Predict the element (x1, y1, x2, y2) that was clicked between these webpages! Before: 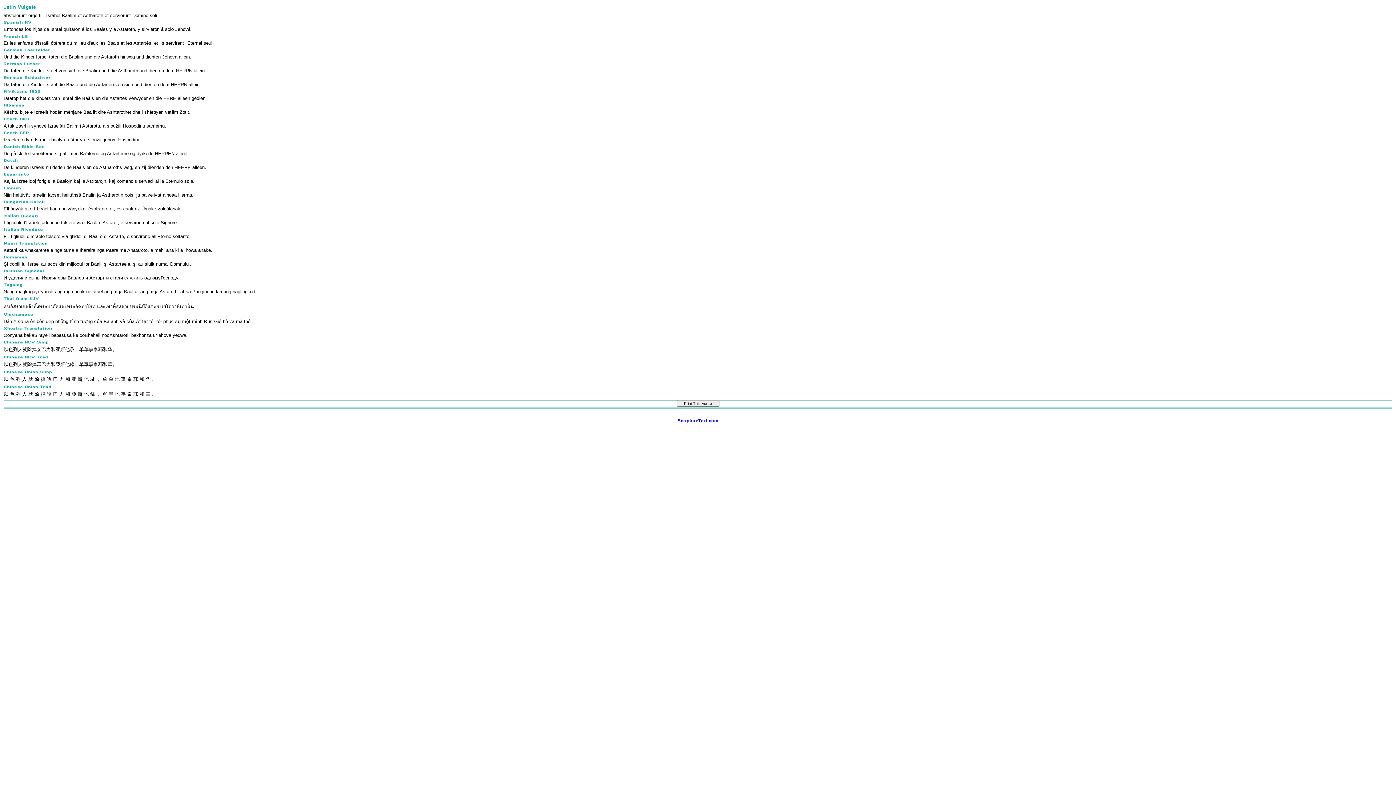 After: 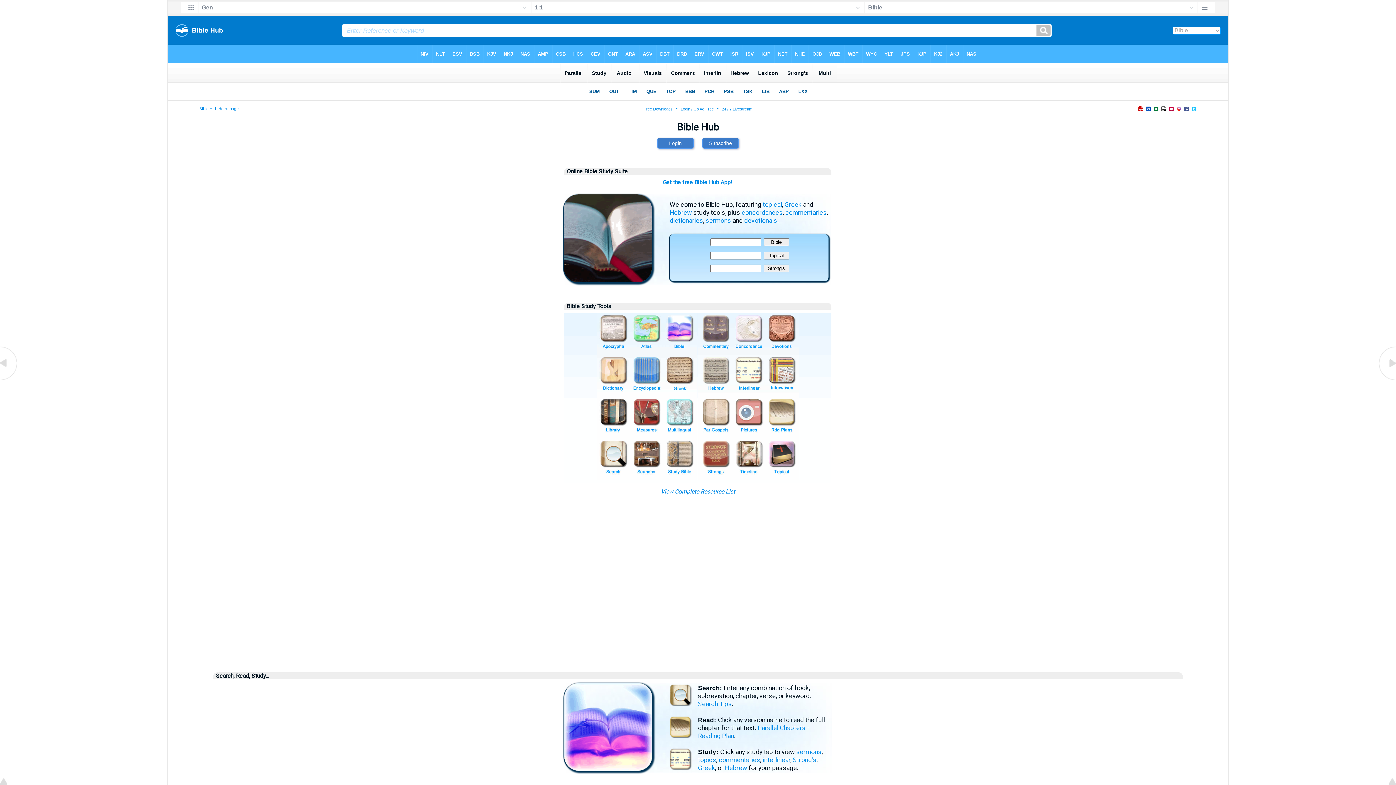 Action: label: 
ScriptureText.com bbox: (677, 418, 718, 423)